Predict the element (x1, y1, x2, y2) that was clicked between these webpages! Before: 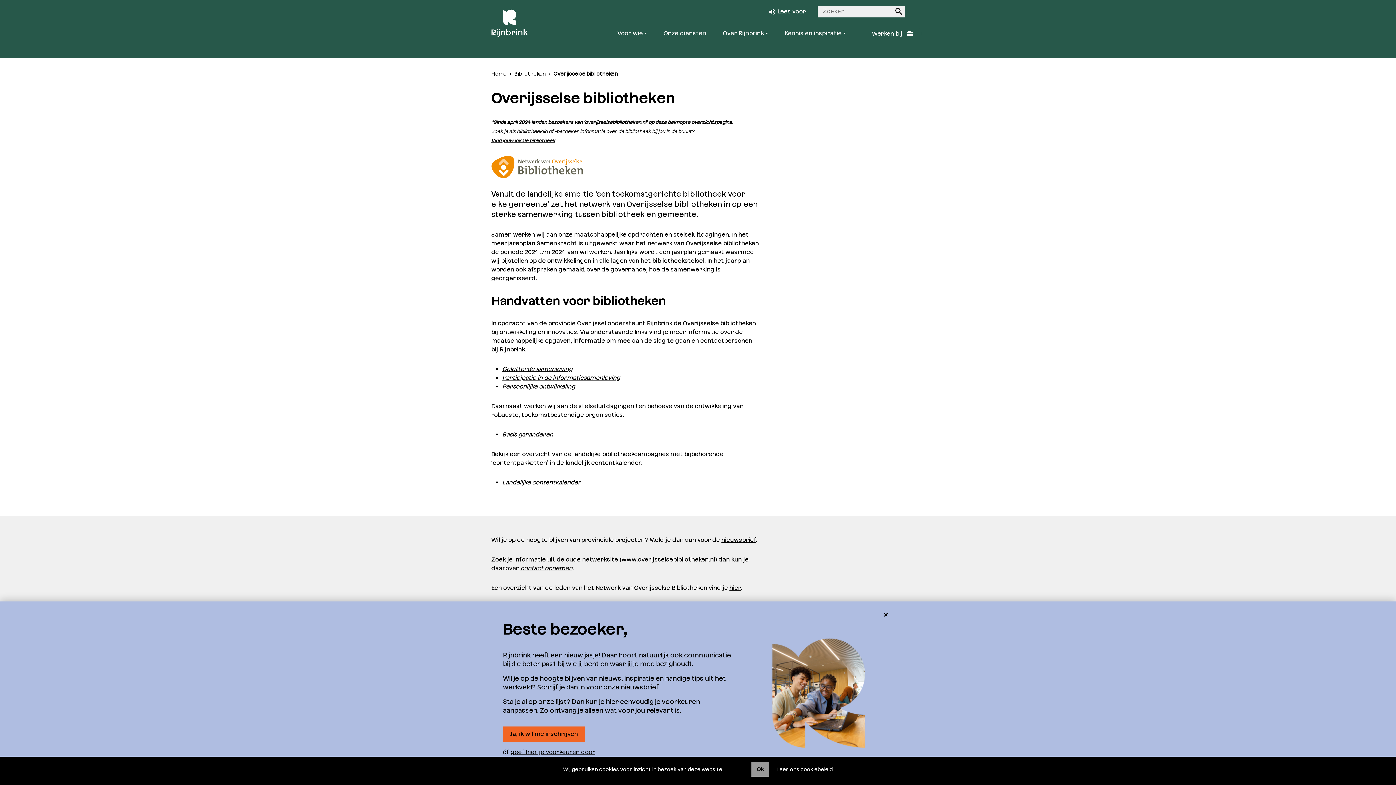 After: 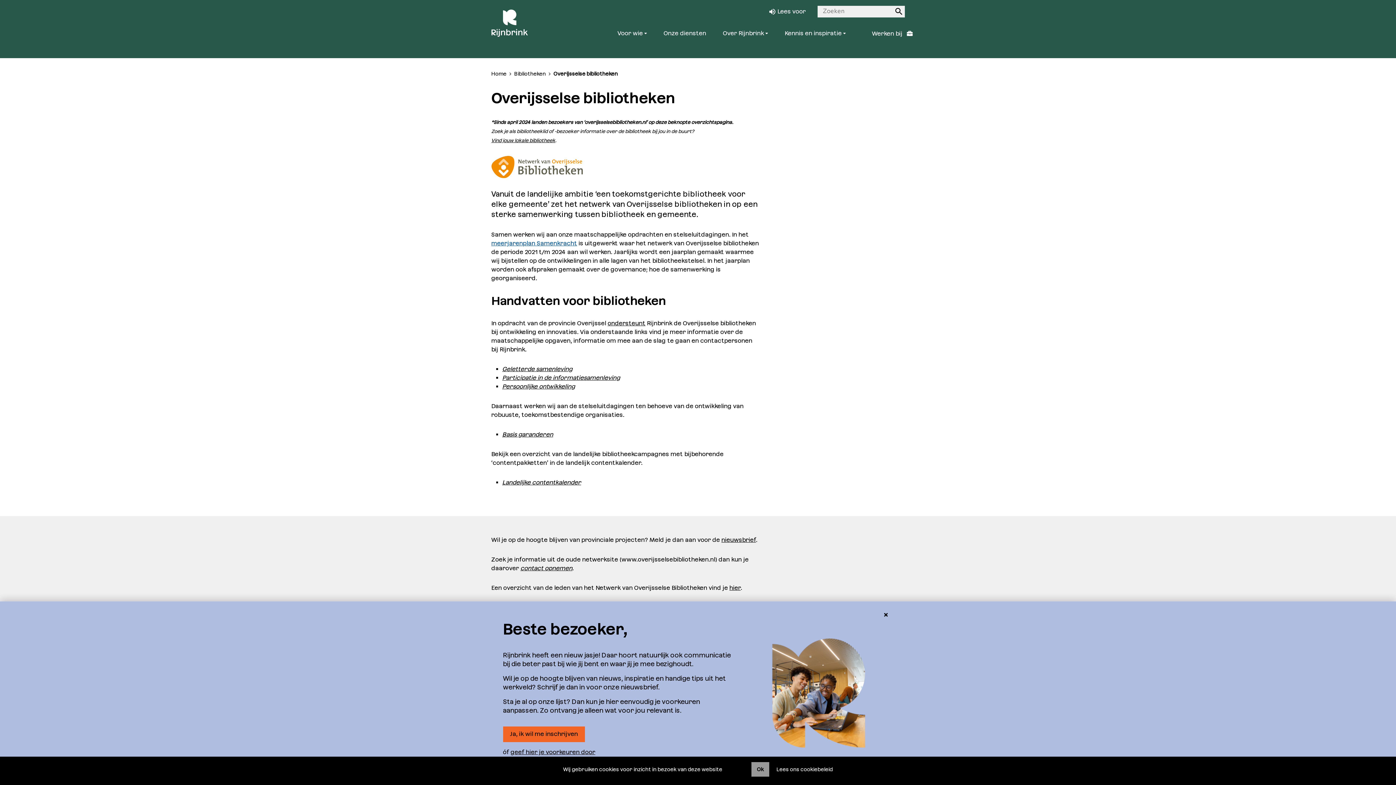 Action: bbox: (491, 239, 577, 246) label: meerjarenplan Samenkracht